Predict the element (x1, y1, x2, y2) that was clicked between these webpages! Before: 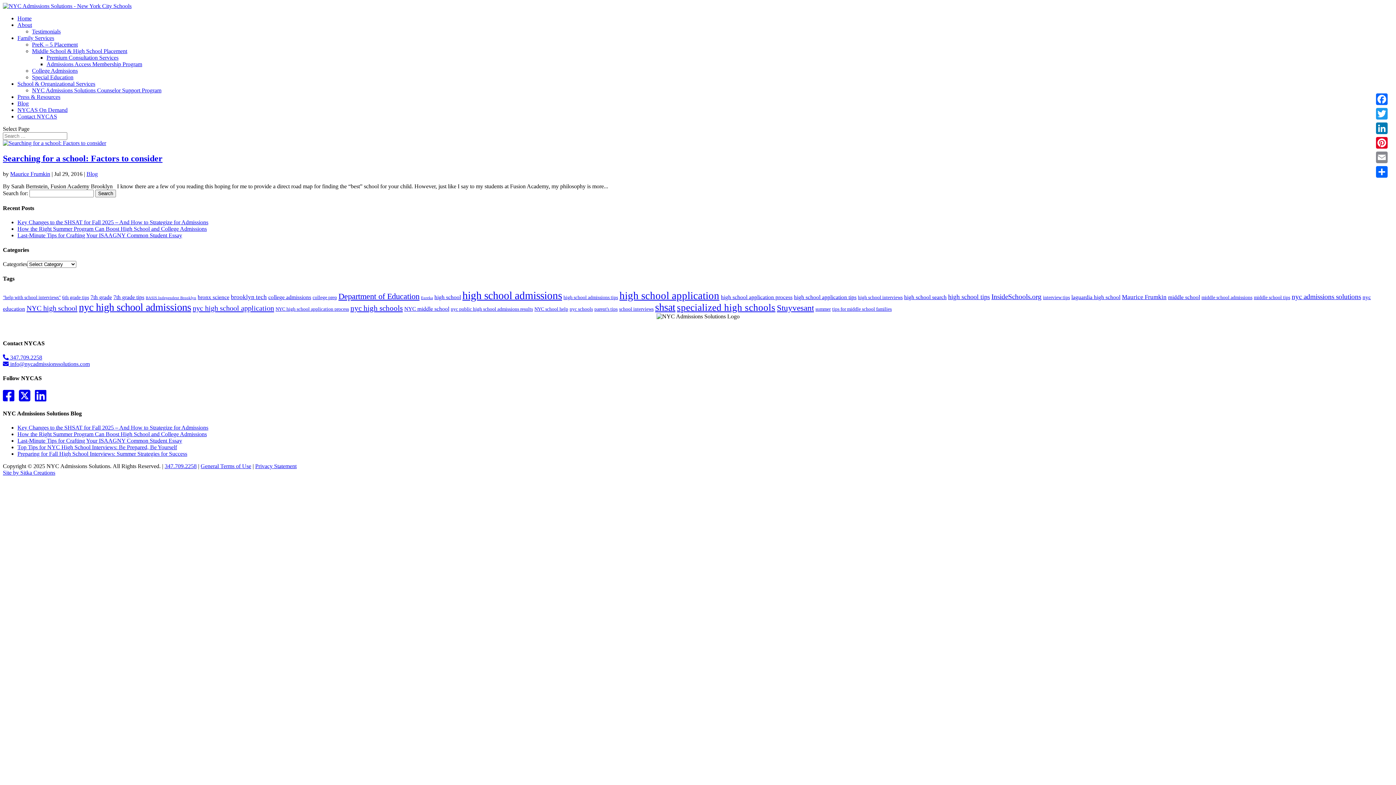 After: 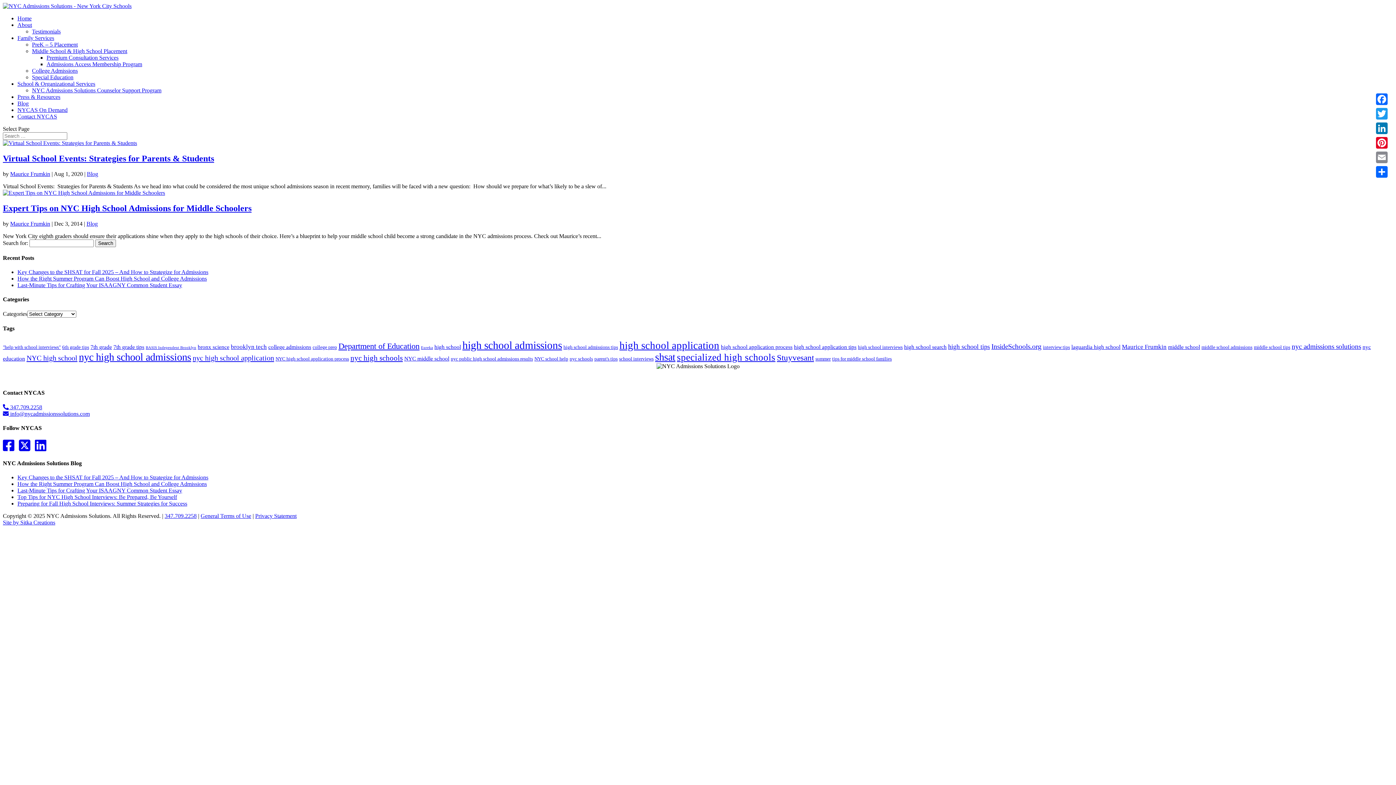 Action: label: high school admissions tips (2 items) bbox: (563, 295, 618, 300)